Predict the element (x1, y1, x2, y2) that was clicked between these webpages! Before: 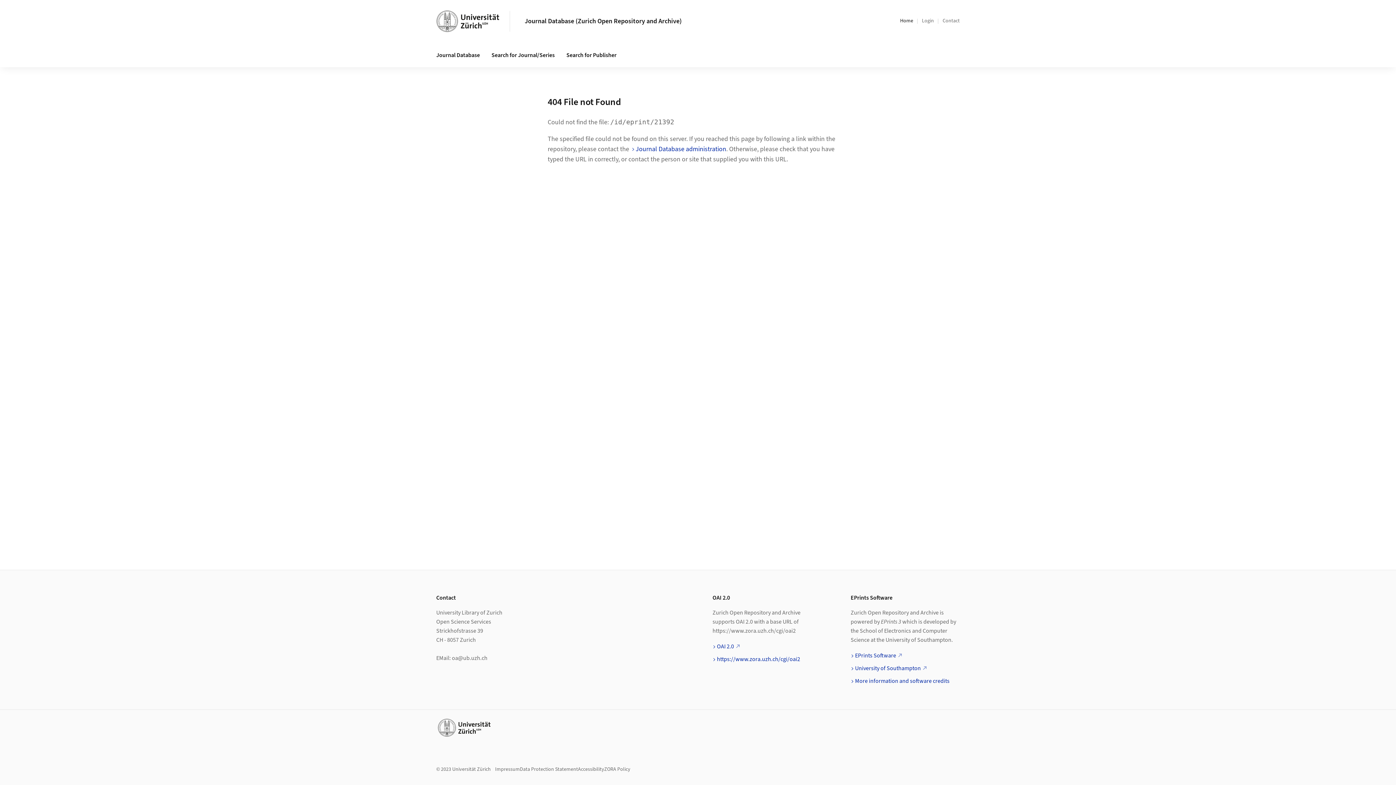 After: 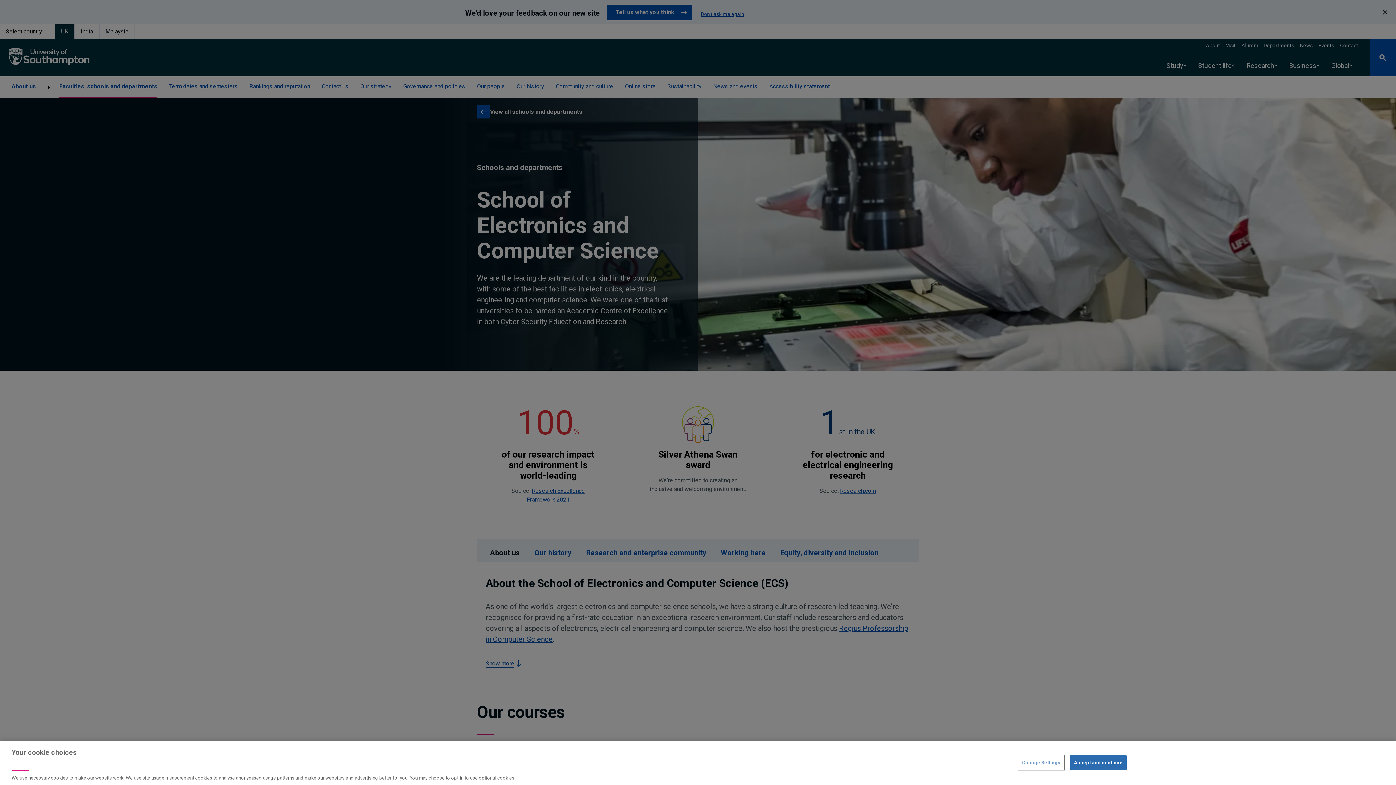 Action: bbox: (855, 664, 927, 672) label: University of Southampton